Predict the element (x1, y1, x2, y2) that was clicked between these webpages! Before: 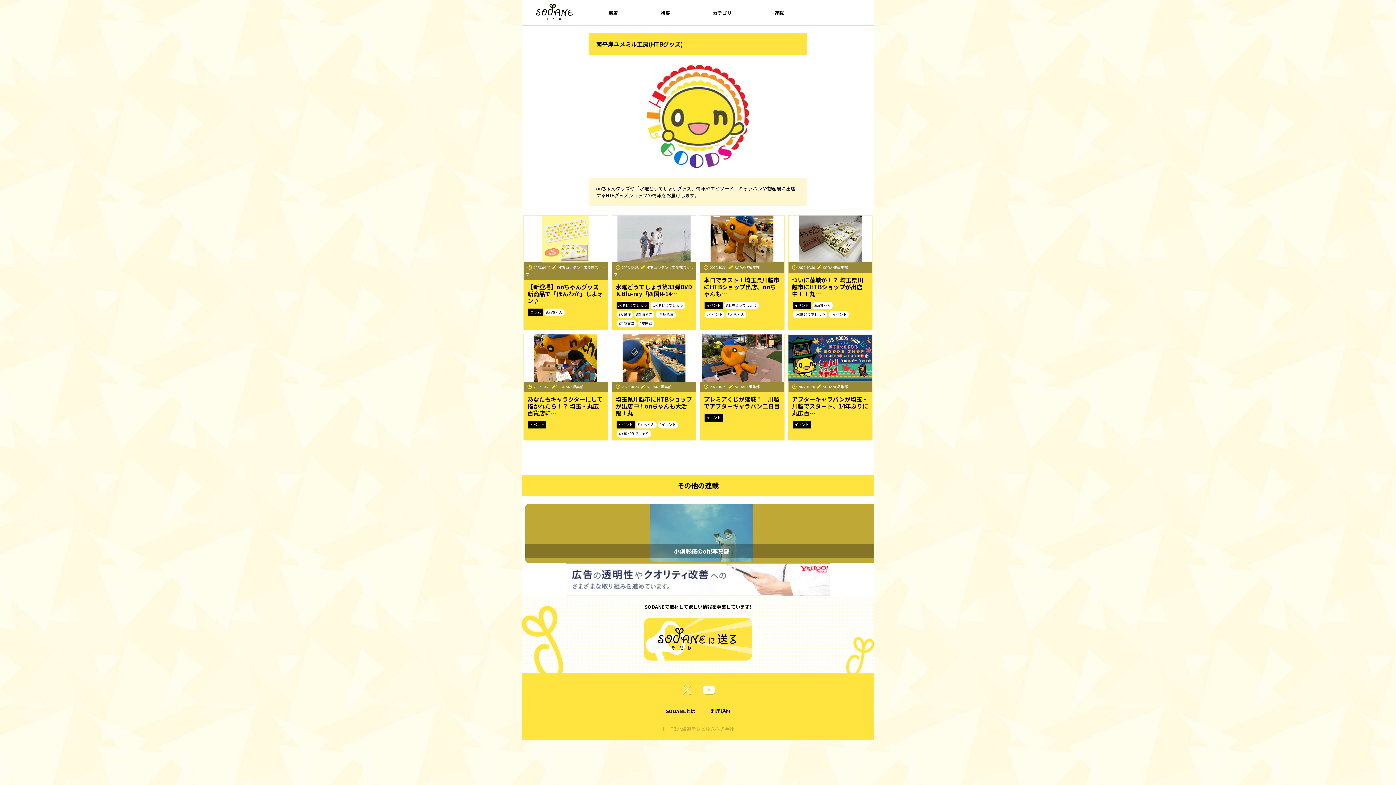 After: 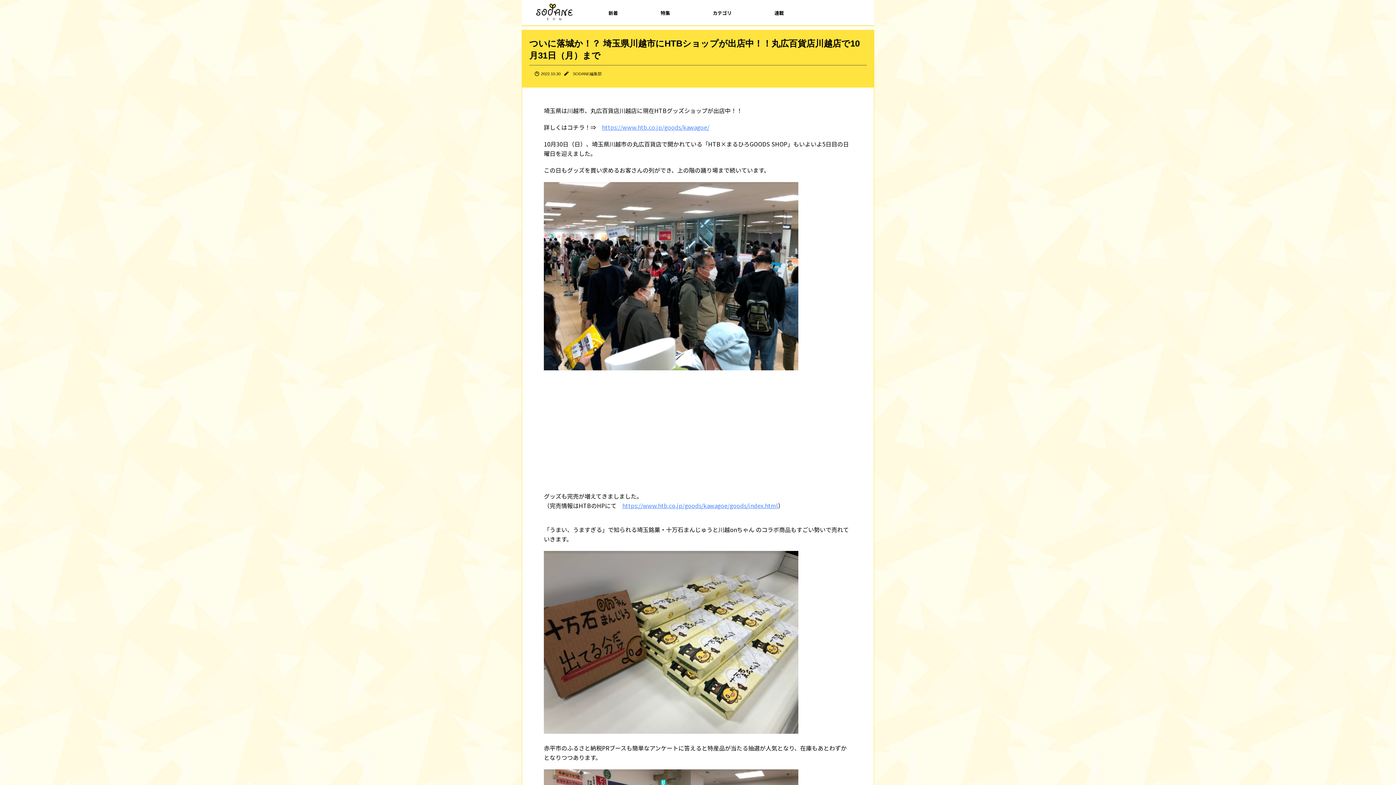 Action: bbox: (788, 273, 872, 301) label: ついに落城か！？ 埼玉県川越市にHTBショップが出店中！！丸…